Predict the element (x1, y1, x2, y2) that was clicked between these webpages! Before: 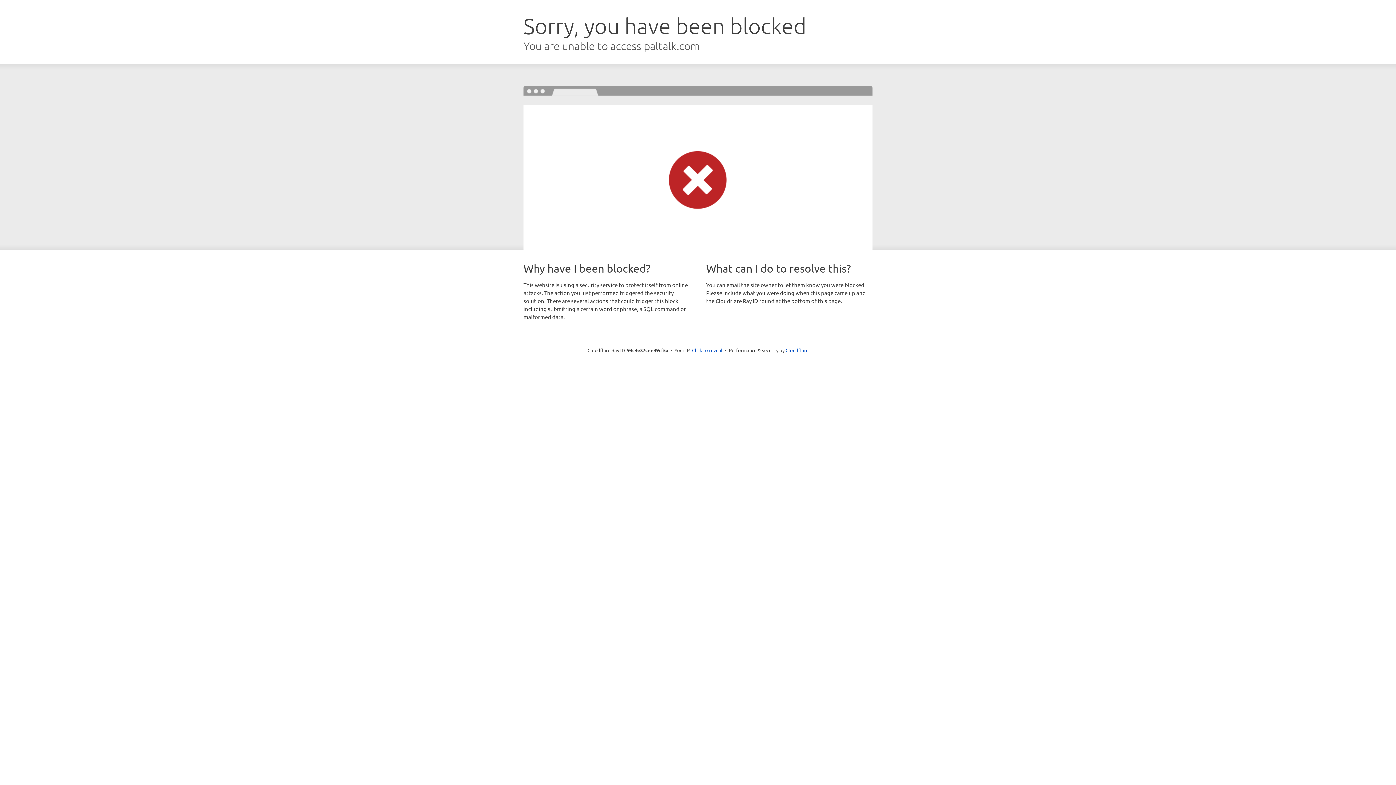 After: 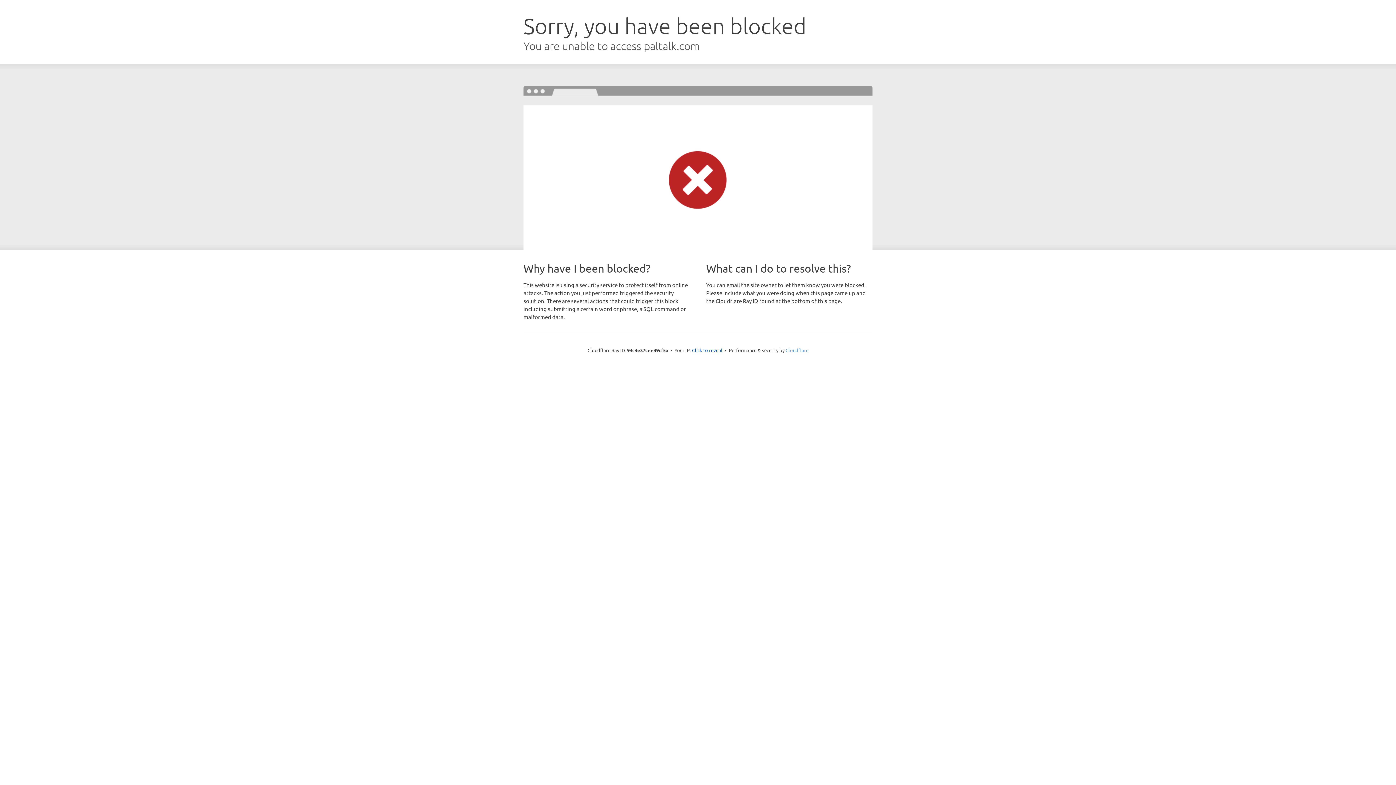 Action: label: Cloudflare bbox: (785, 347, 808, 353)